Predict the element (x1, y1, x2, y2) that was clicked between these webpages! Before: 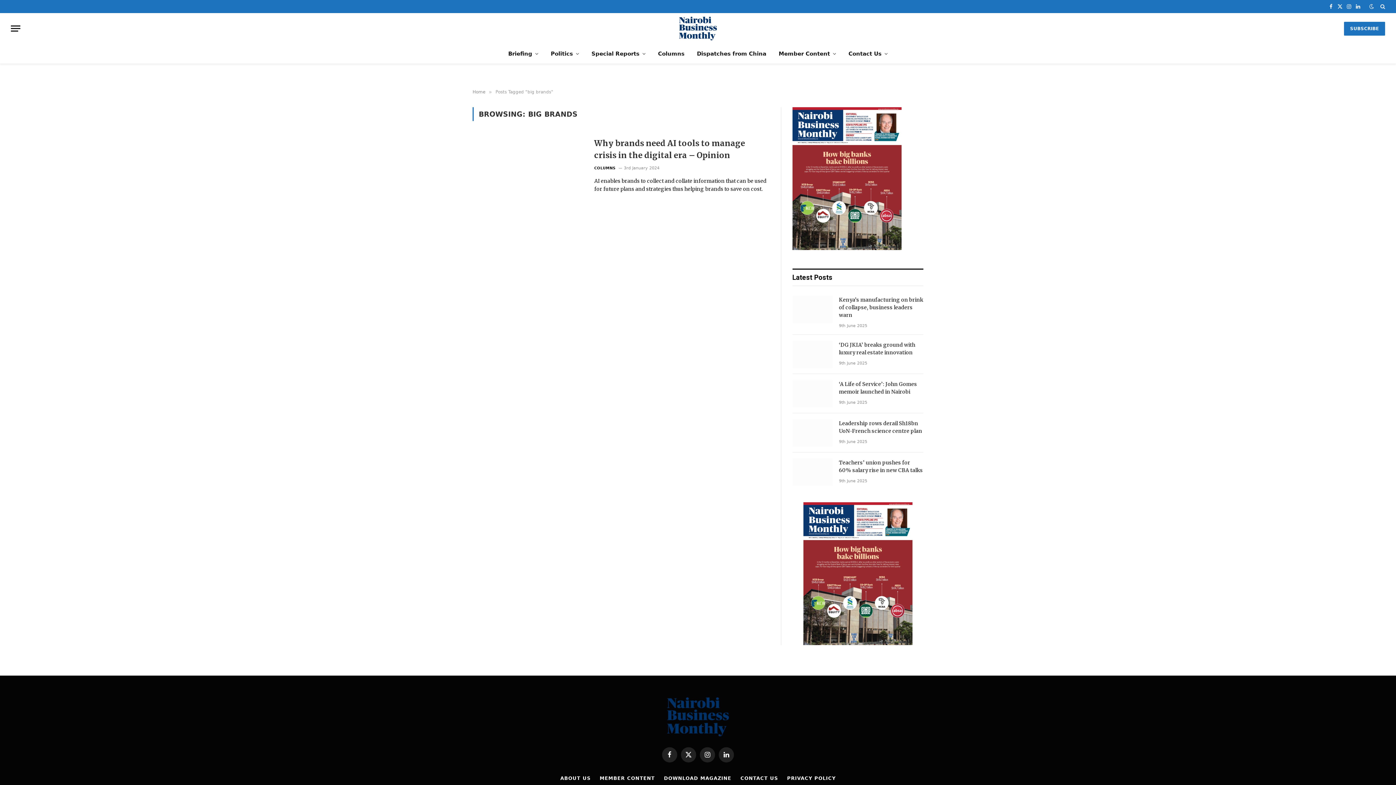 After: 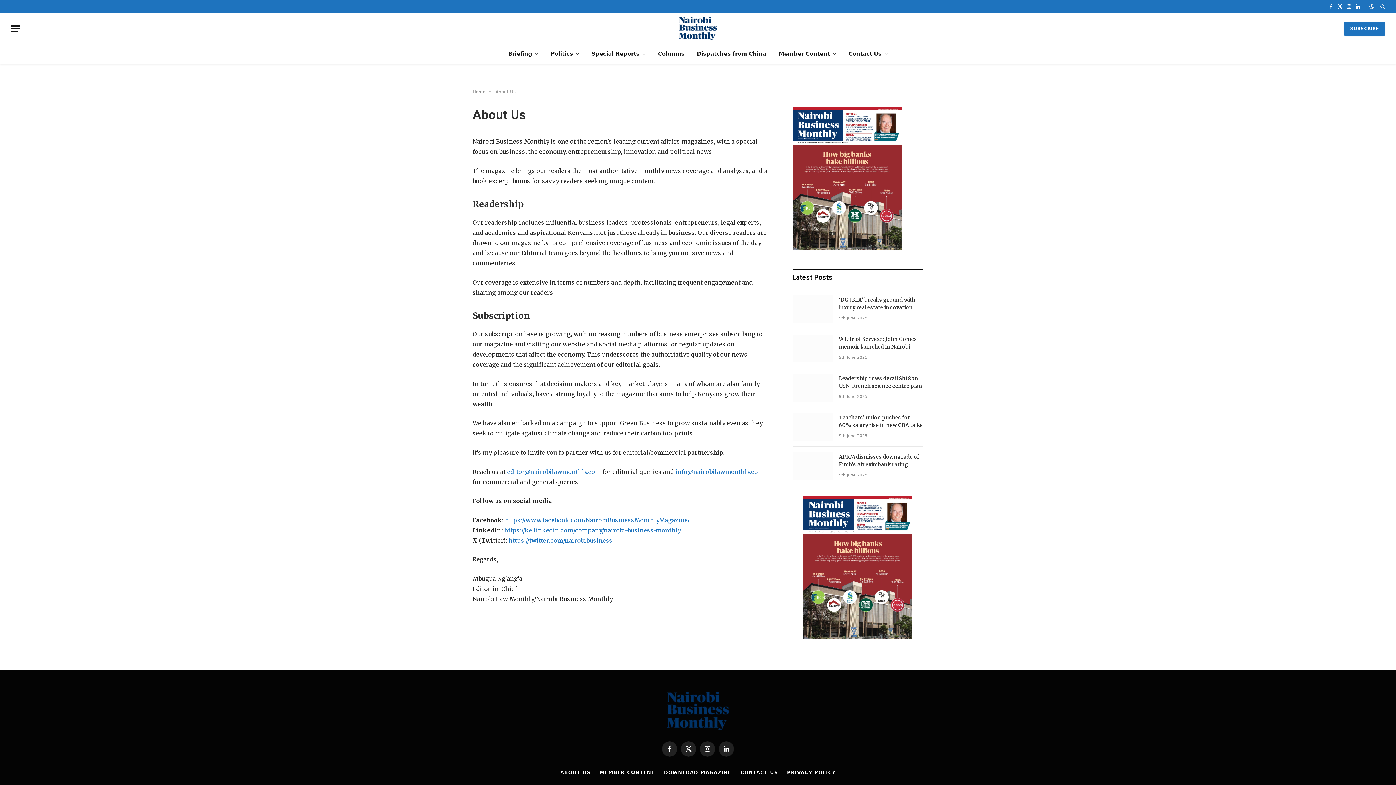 Action: bbox: (560, 775, 590, 781) label: ABOUT US